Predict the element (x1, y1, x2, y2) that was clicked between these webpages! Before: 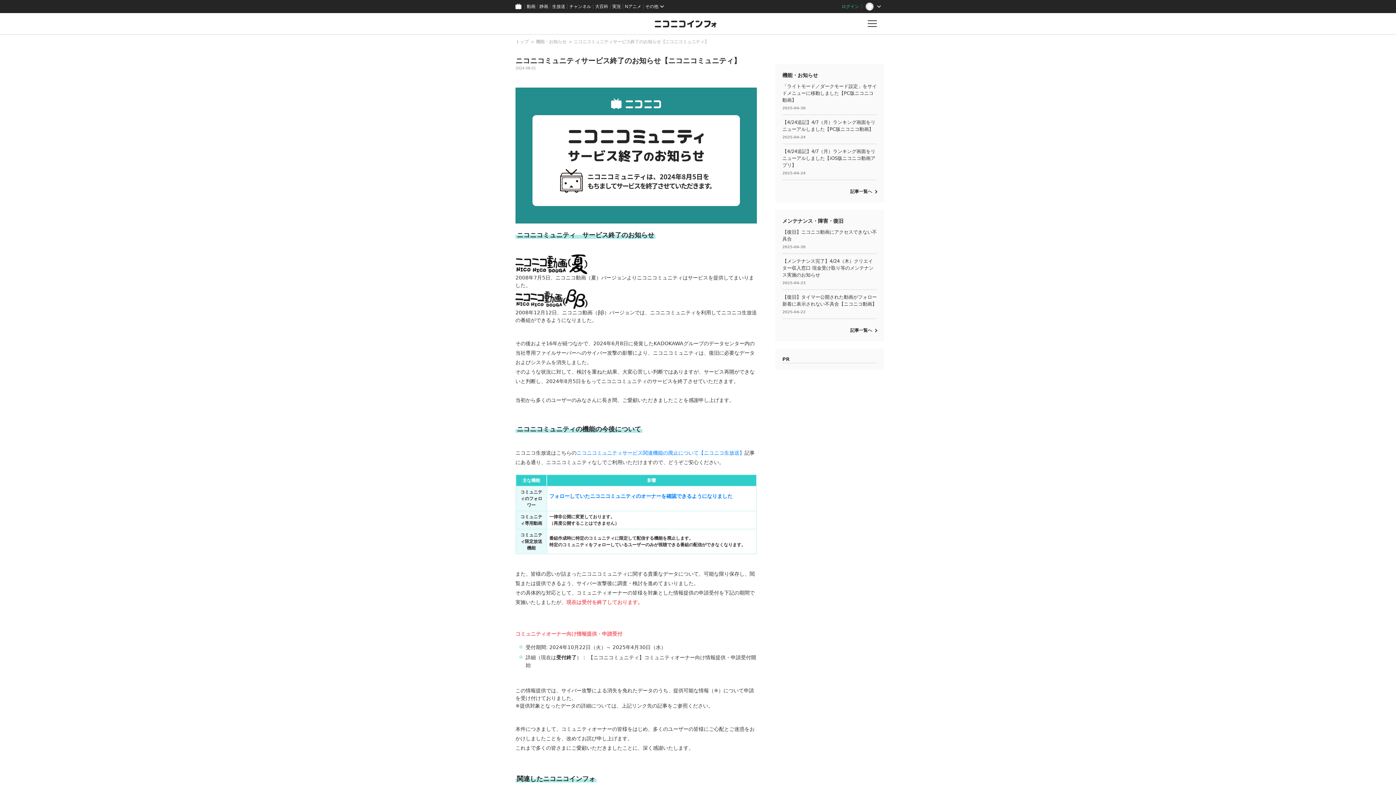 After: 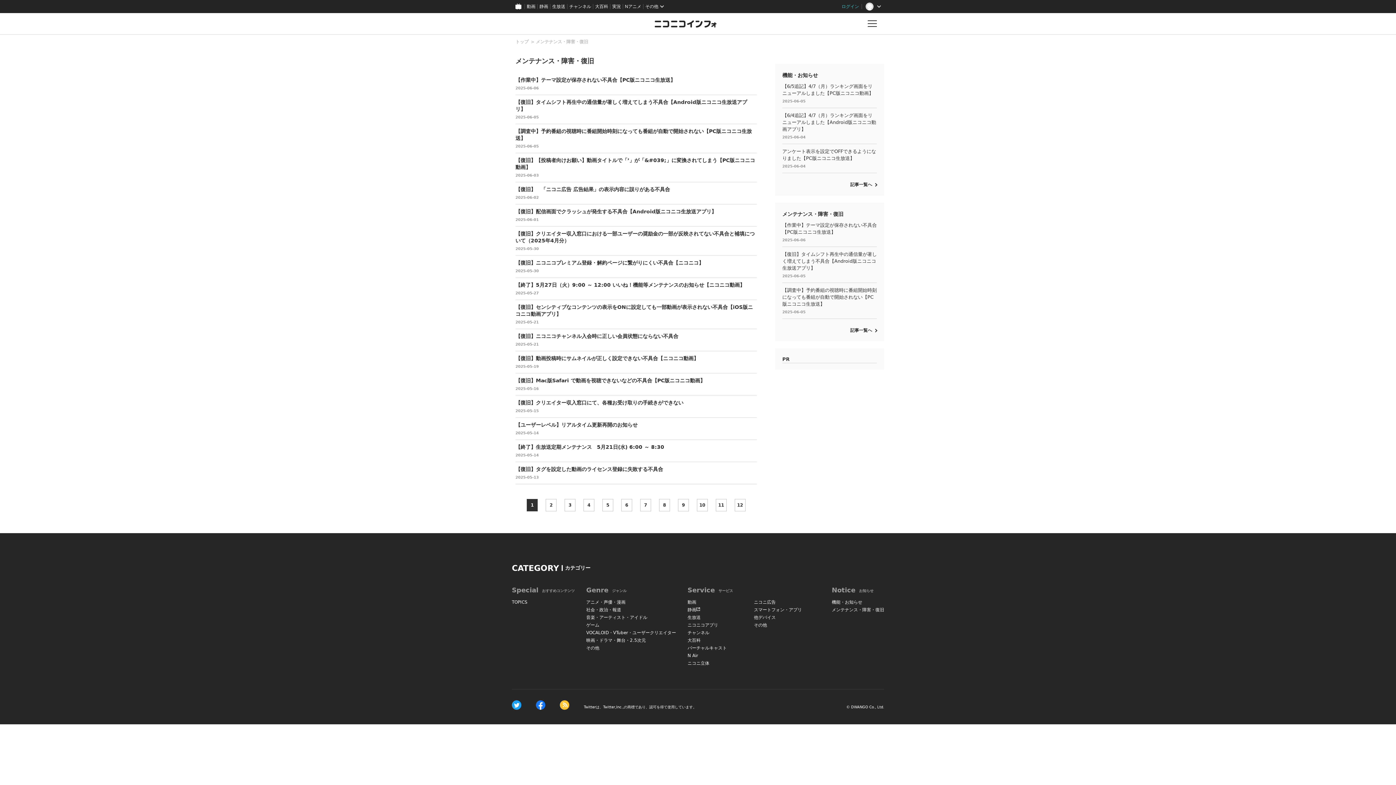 Action: bbox: (850, 328, 877, 333) label: 記事一覧へ